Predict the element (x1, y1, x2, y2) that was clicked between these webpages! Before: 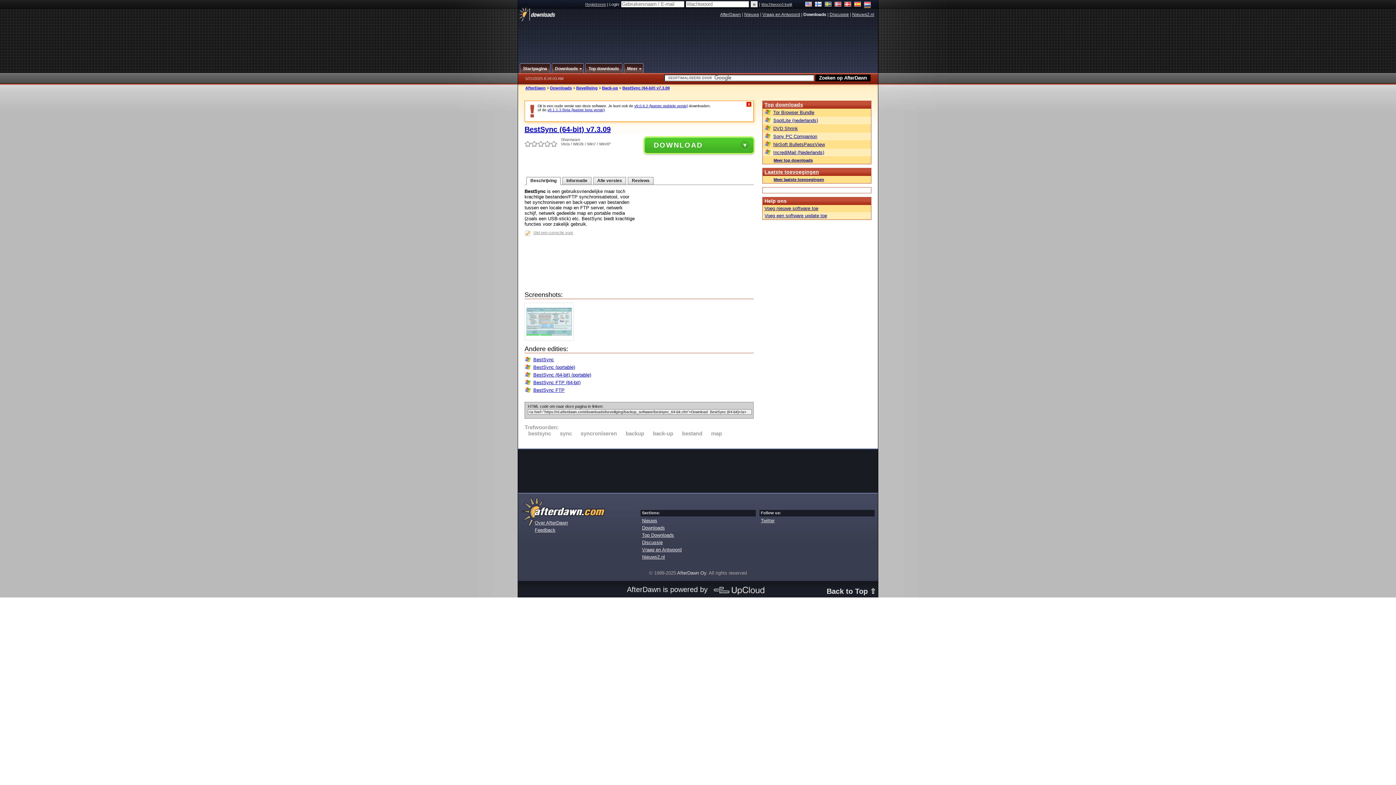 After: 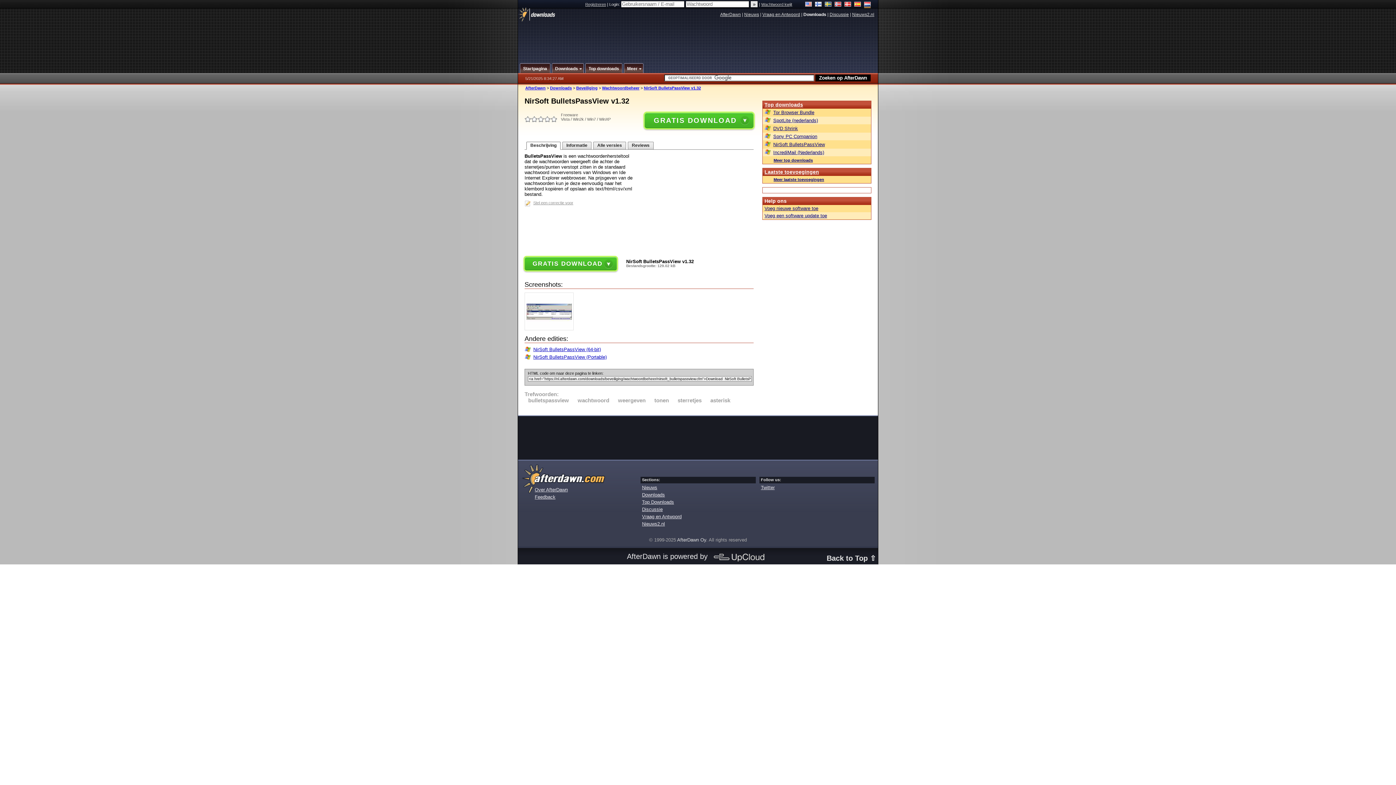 Action: bbox: (764, 141, 869, 147) label: NirSoft BulletsPassView